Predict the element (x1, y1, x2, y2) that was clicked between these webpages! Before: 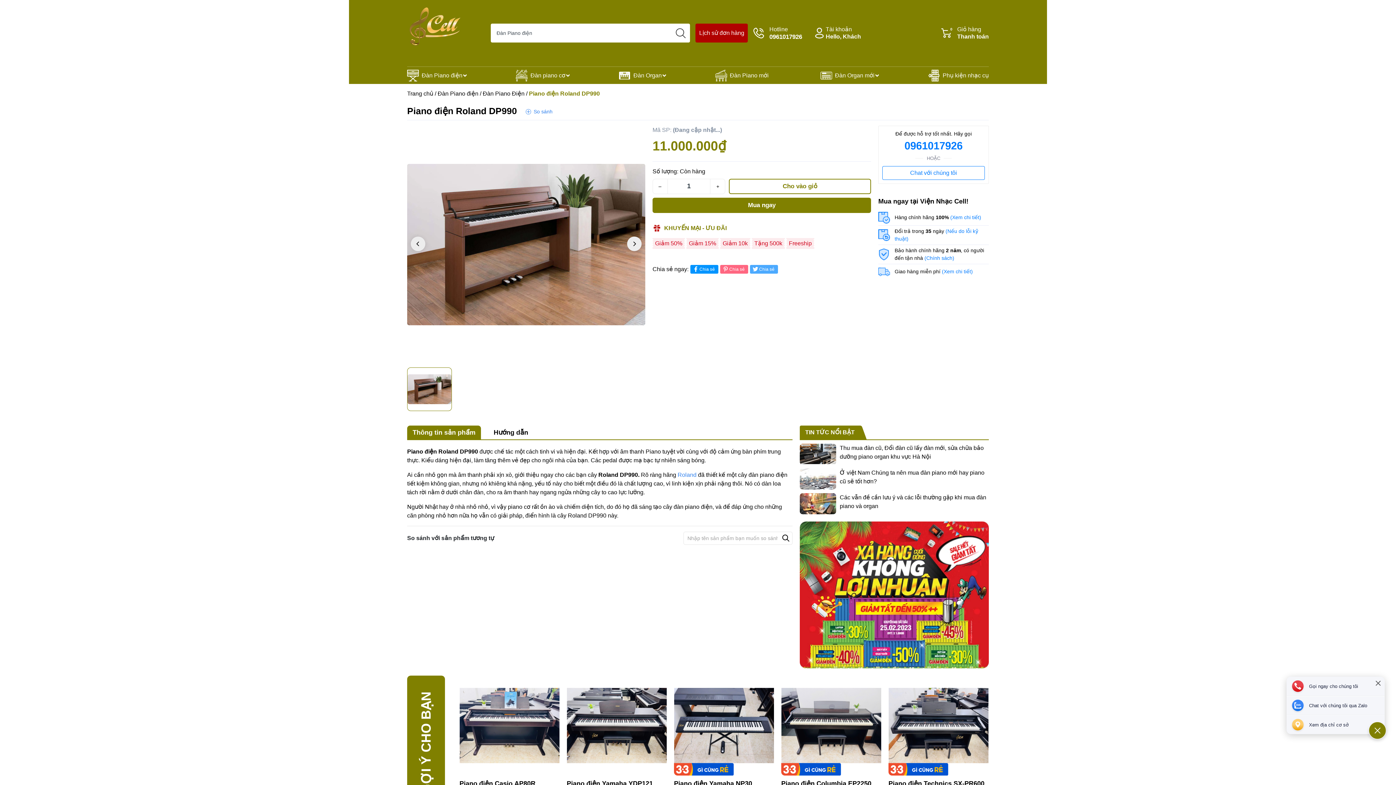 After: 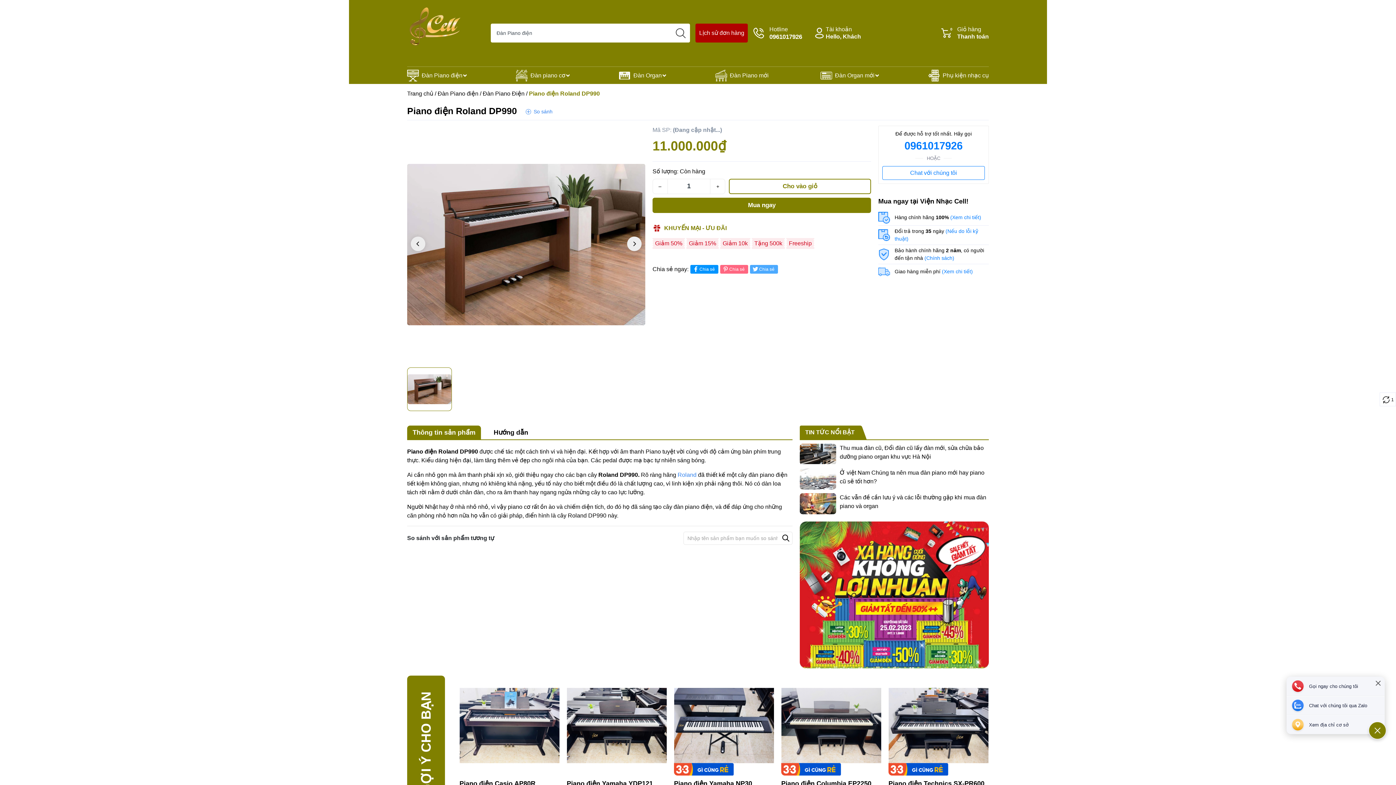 Action: label: So sánh bbox: (525, 107, 552, 115)